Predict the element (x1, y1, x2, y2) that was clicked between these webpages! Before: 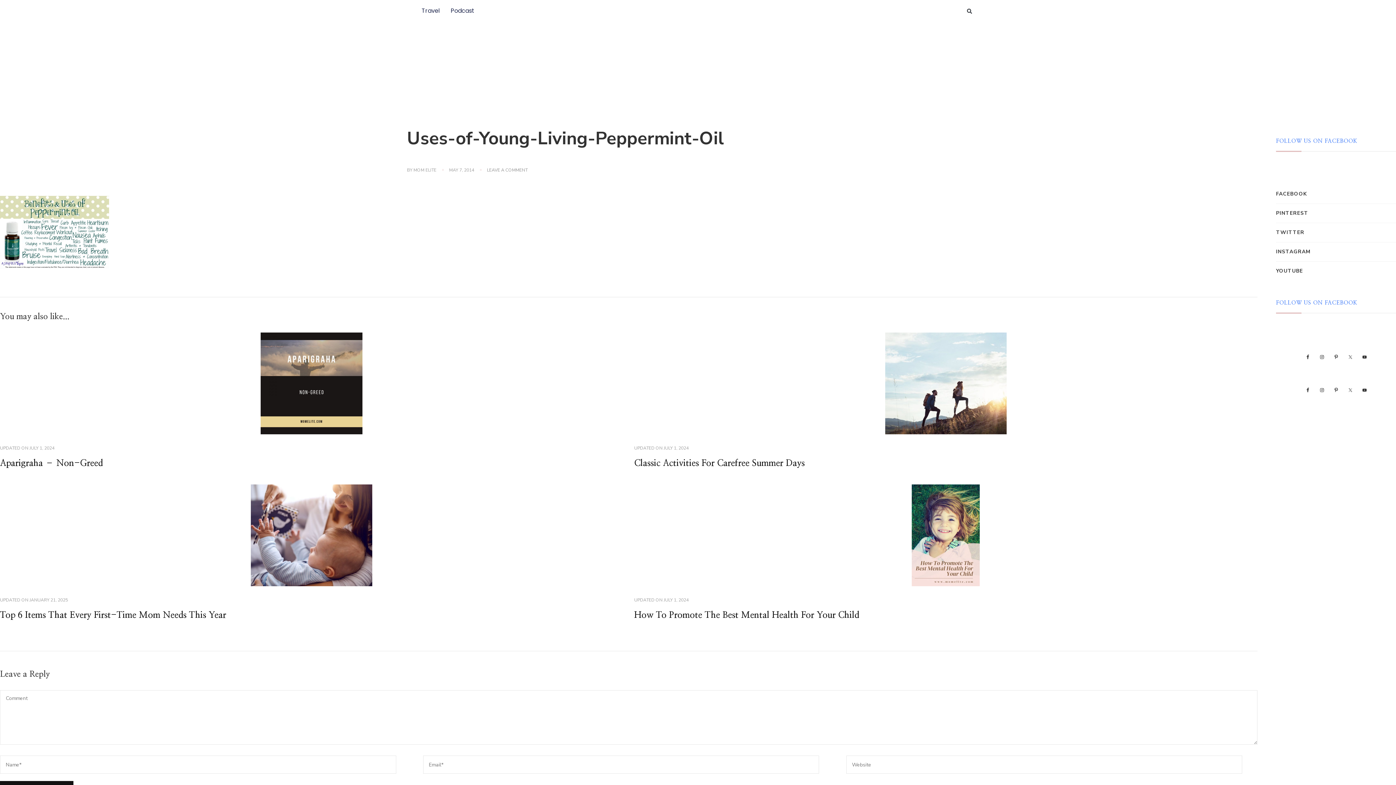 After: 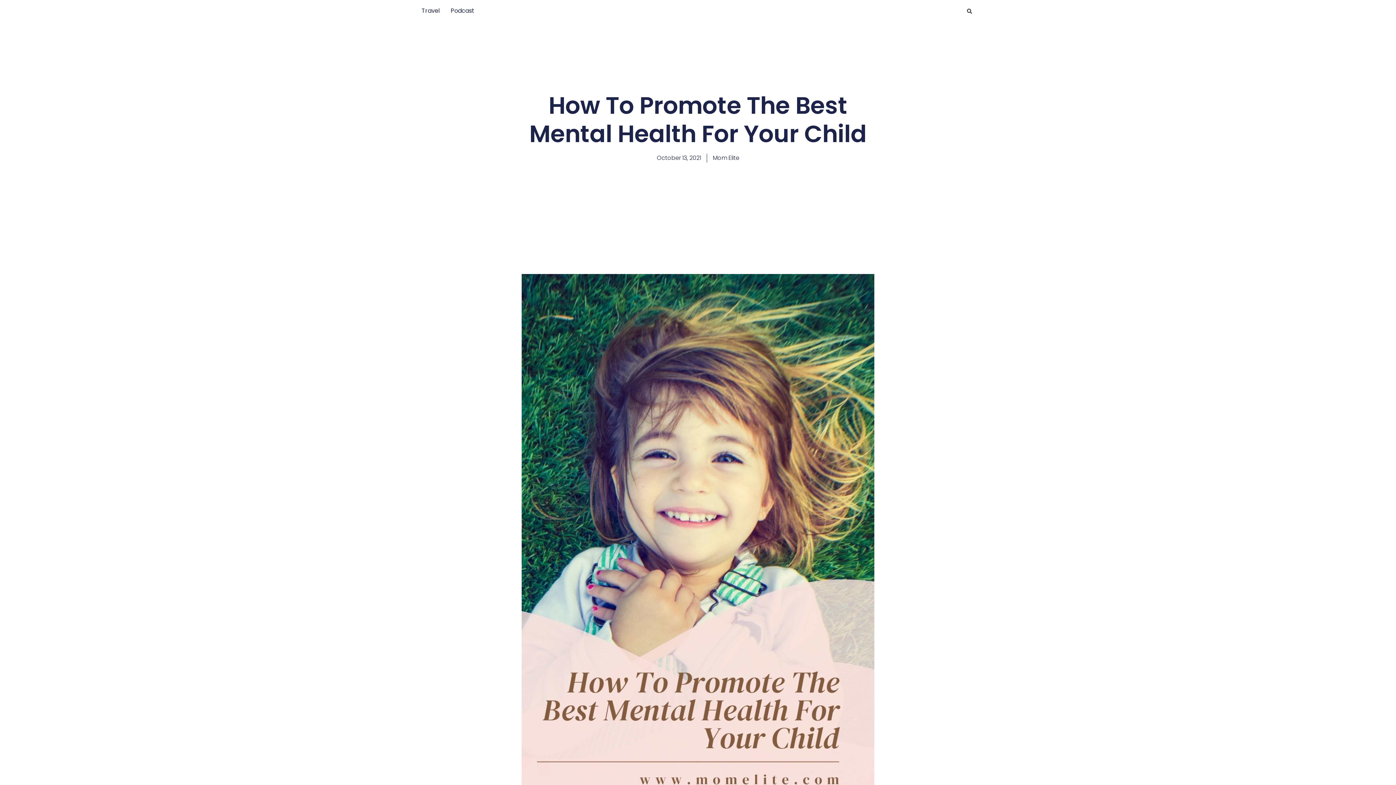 Action: label: JULY 1, 2024 bbox: (663, 597, 688, 603)